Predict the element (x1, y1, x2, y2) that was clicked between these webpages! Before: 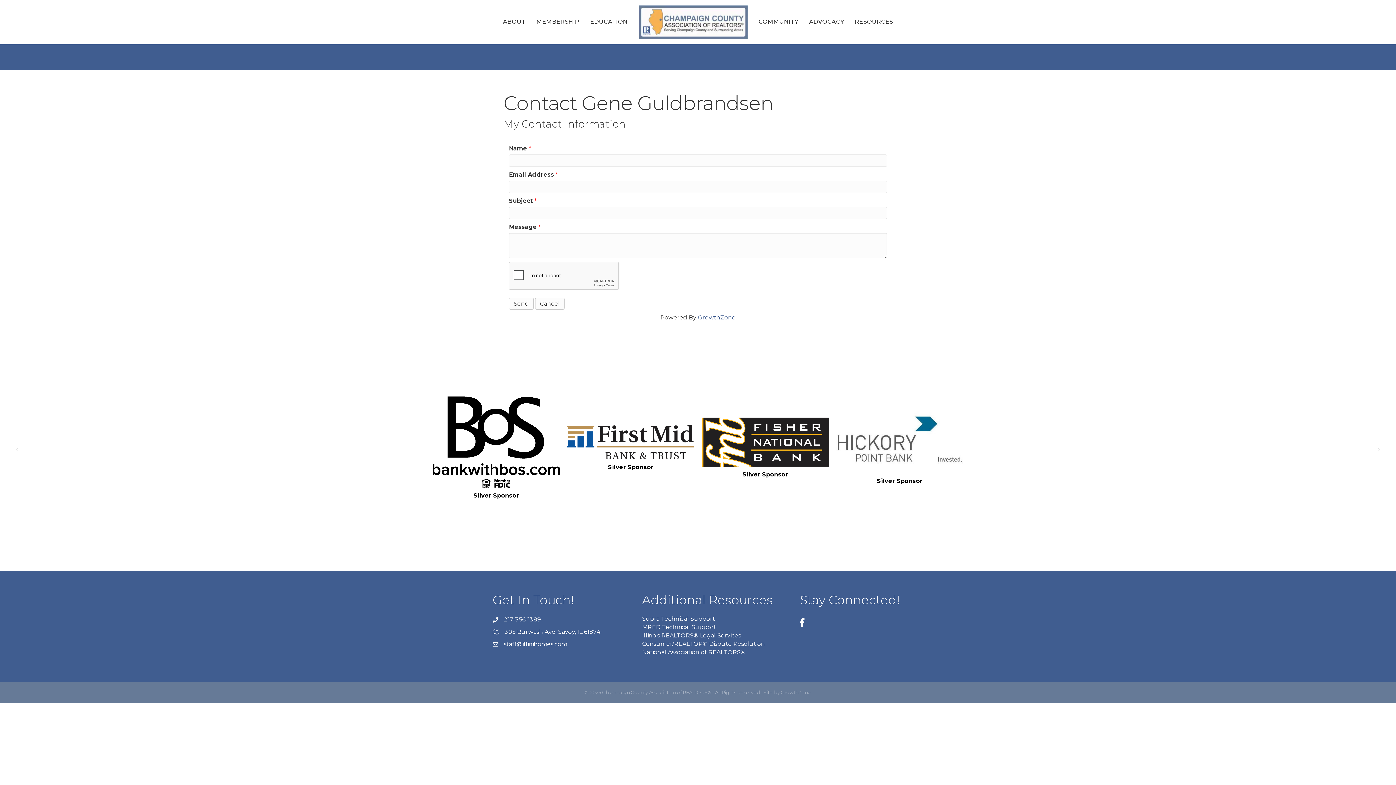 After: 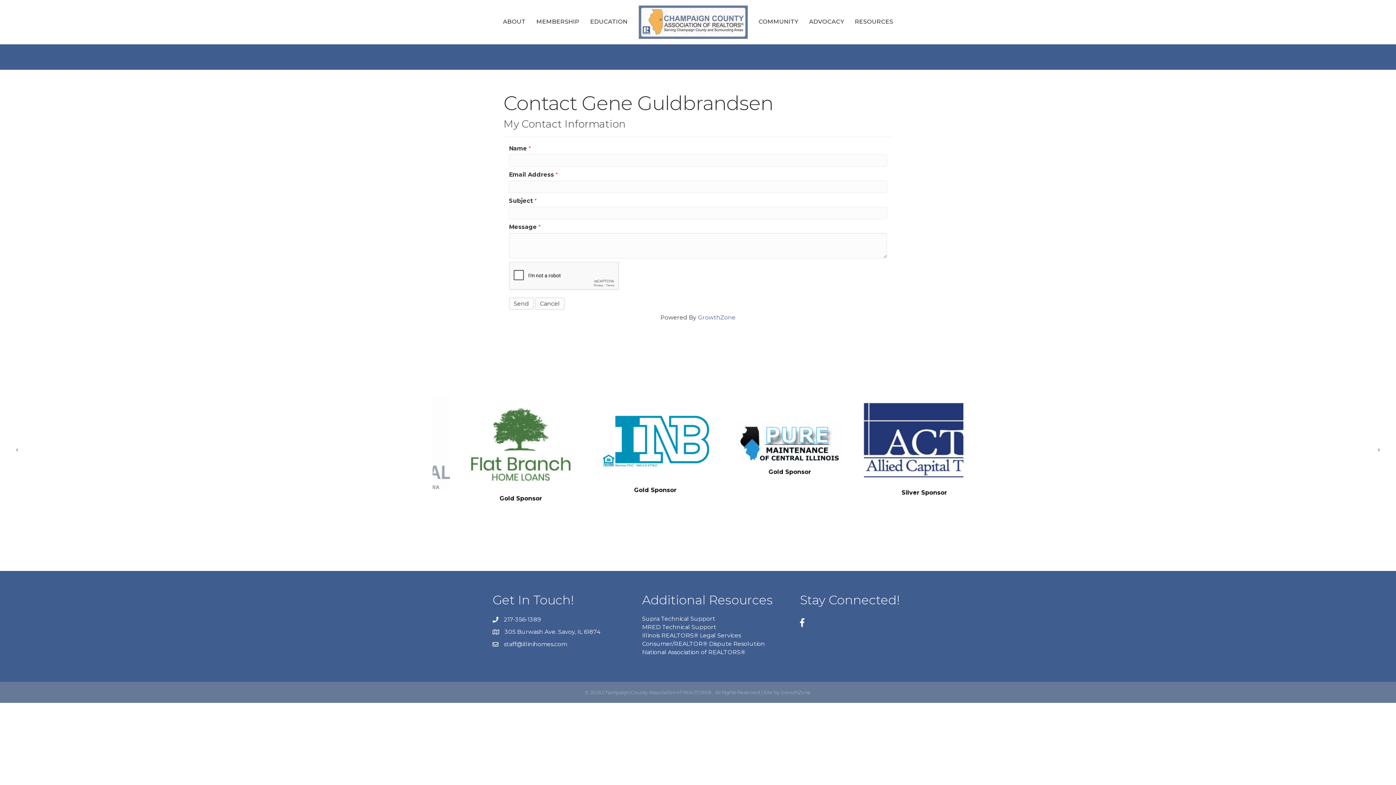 Action: bbox: (12, 445, 21, 454) label: Previous